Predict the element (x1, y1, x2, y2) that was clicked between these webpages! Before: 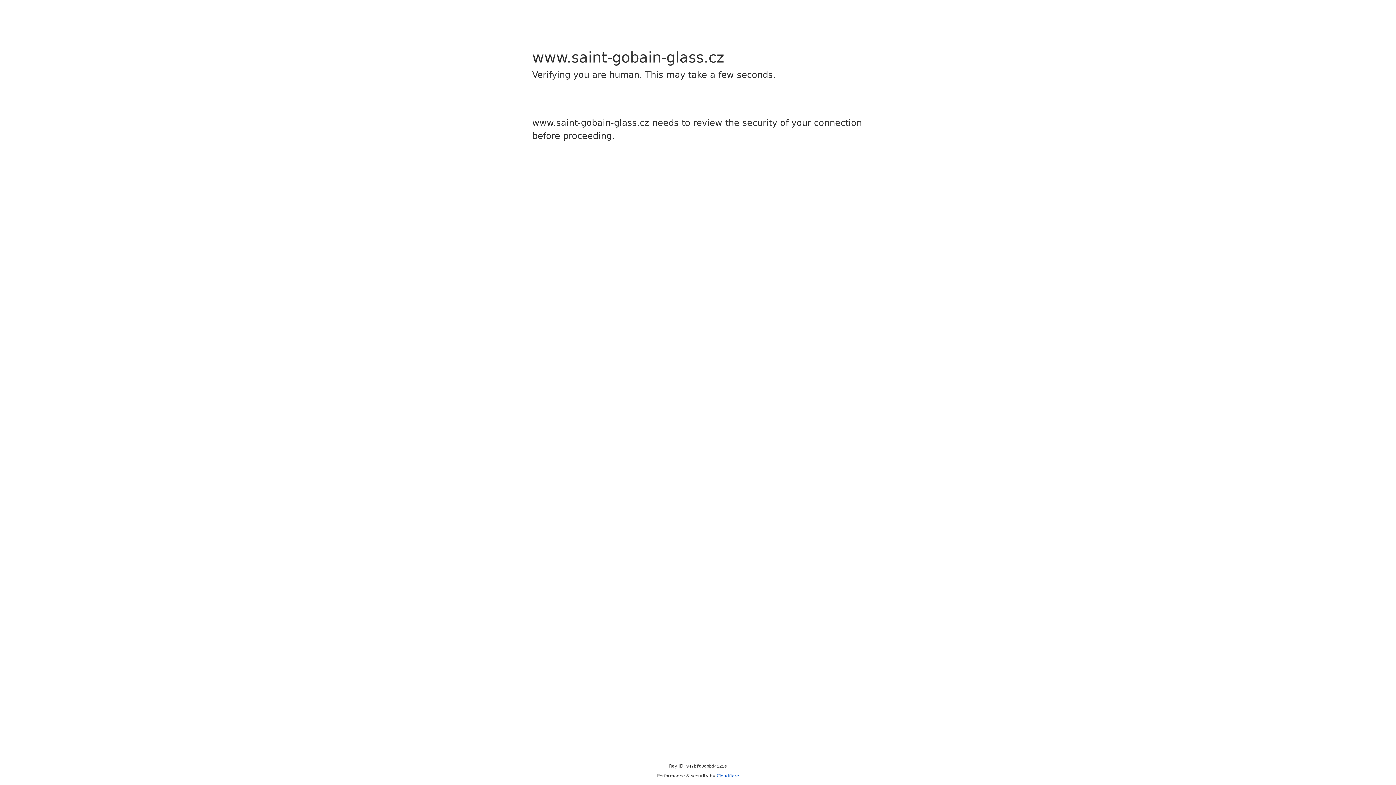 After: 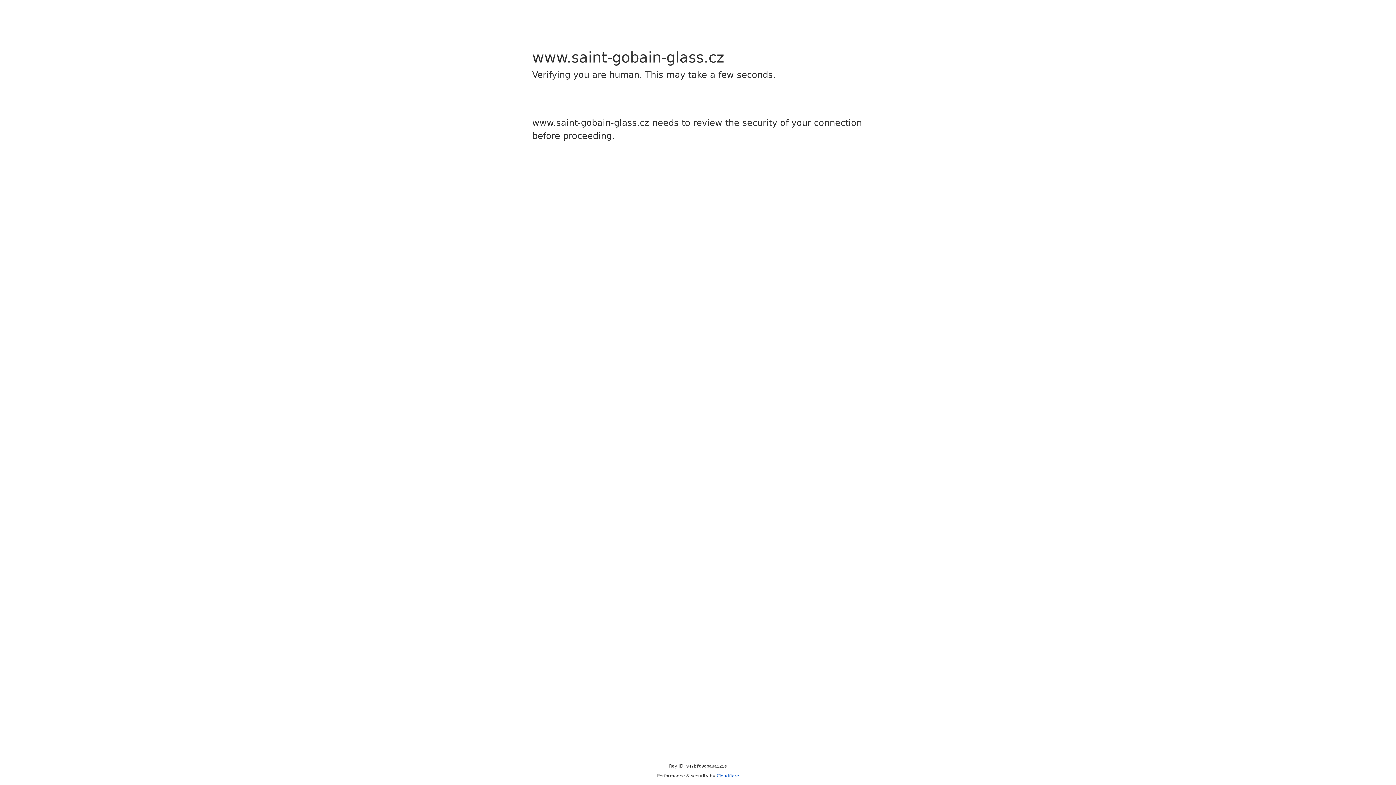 Action: bbox: (716, 773, 739, 778) label: Cloudflare